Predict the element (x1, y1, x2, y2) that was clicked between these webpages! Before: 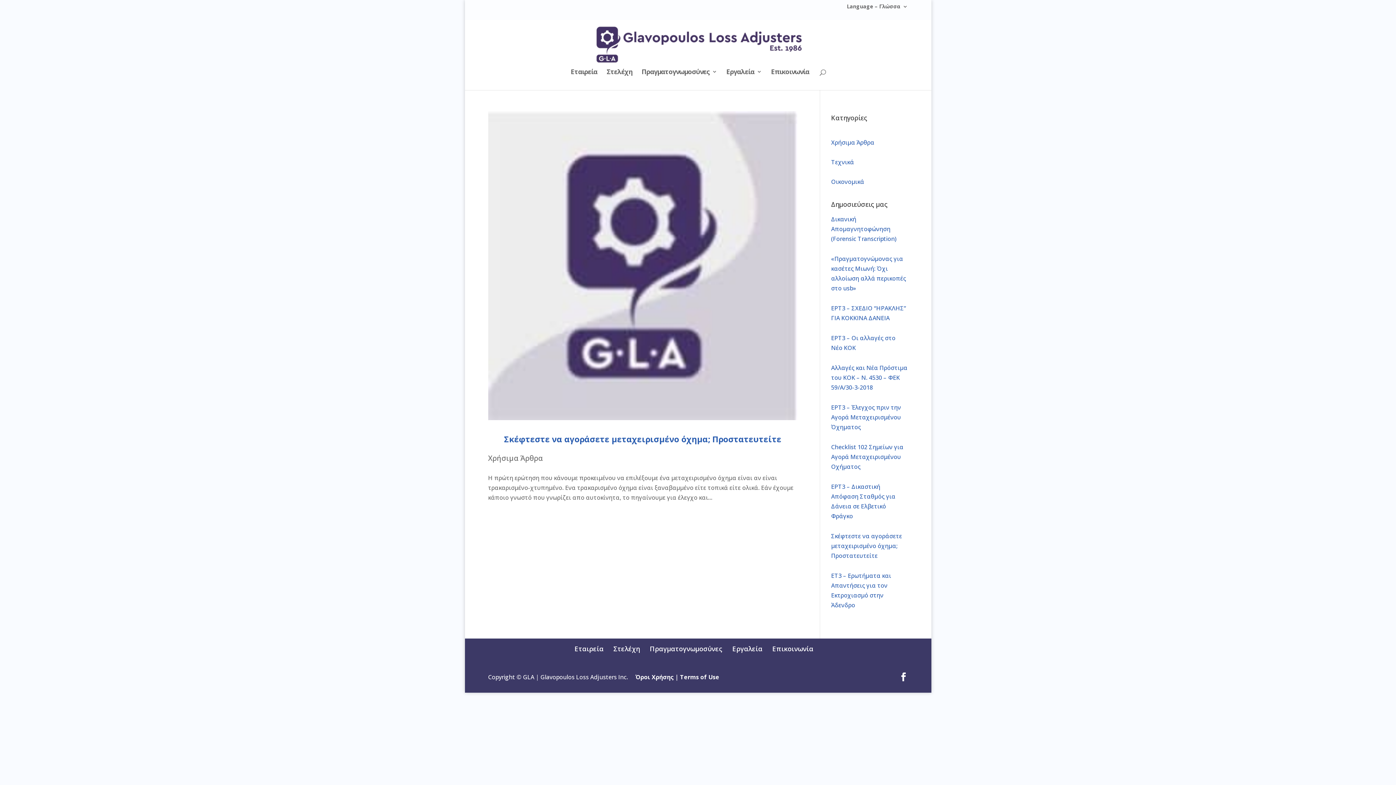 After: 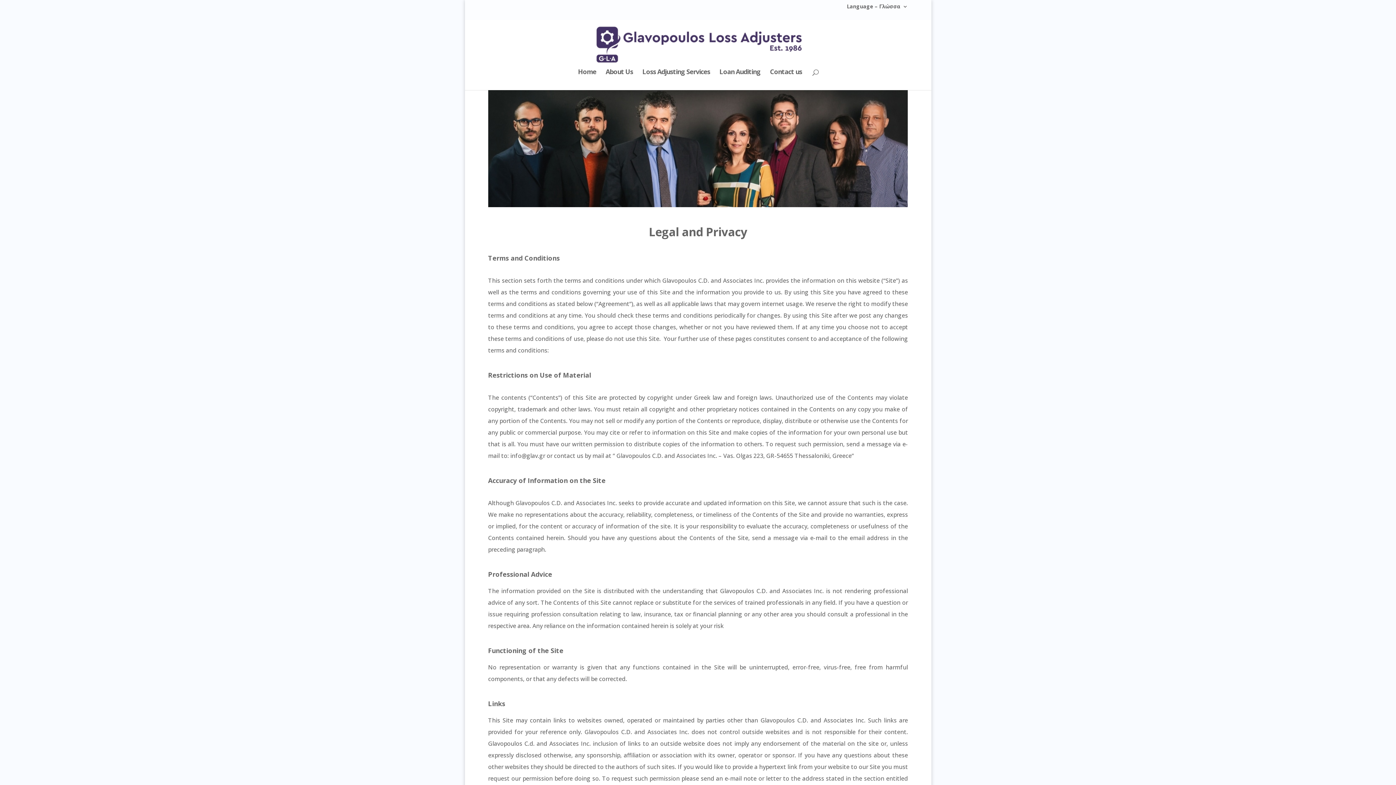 Action: bbox: (680, 673, 720, 681) label: Terms of Use 